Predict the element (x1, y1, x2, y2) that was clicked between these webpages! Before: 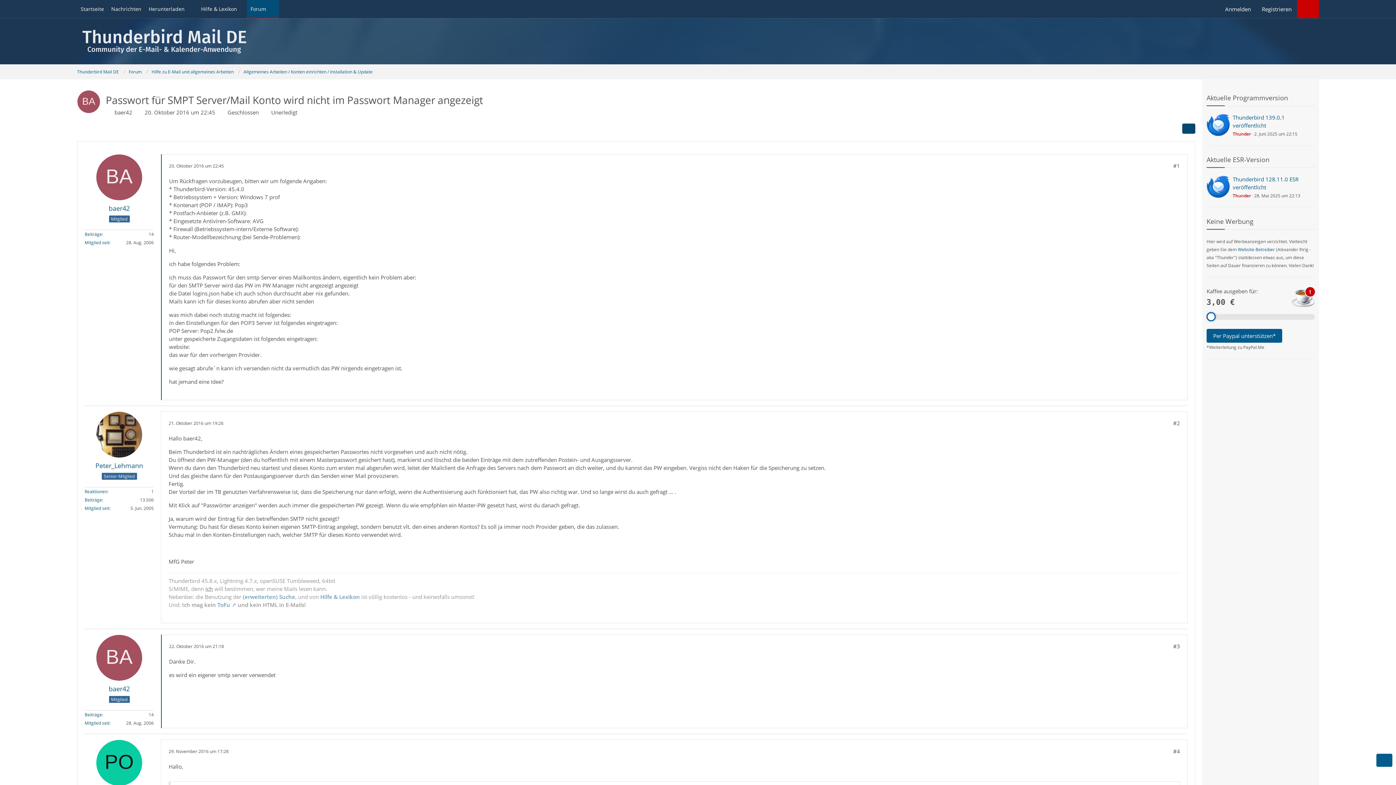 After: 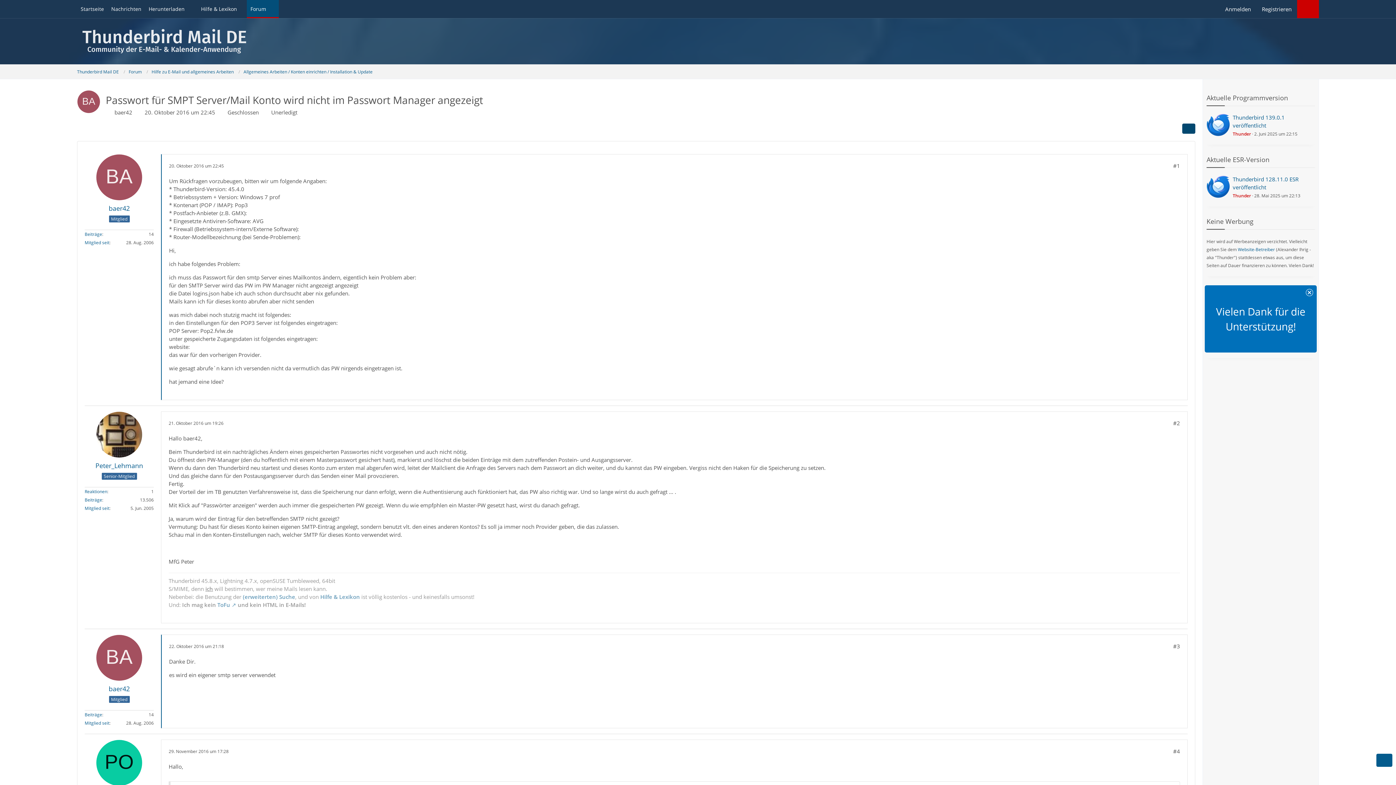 Action: label: Per Paypal unterstützen* bbox: (1206, 329, 1282, 342)